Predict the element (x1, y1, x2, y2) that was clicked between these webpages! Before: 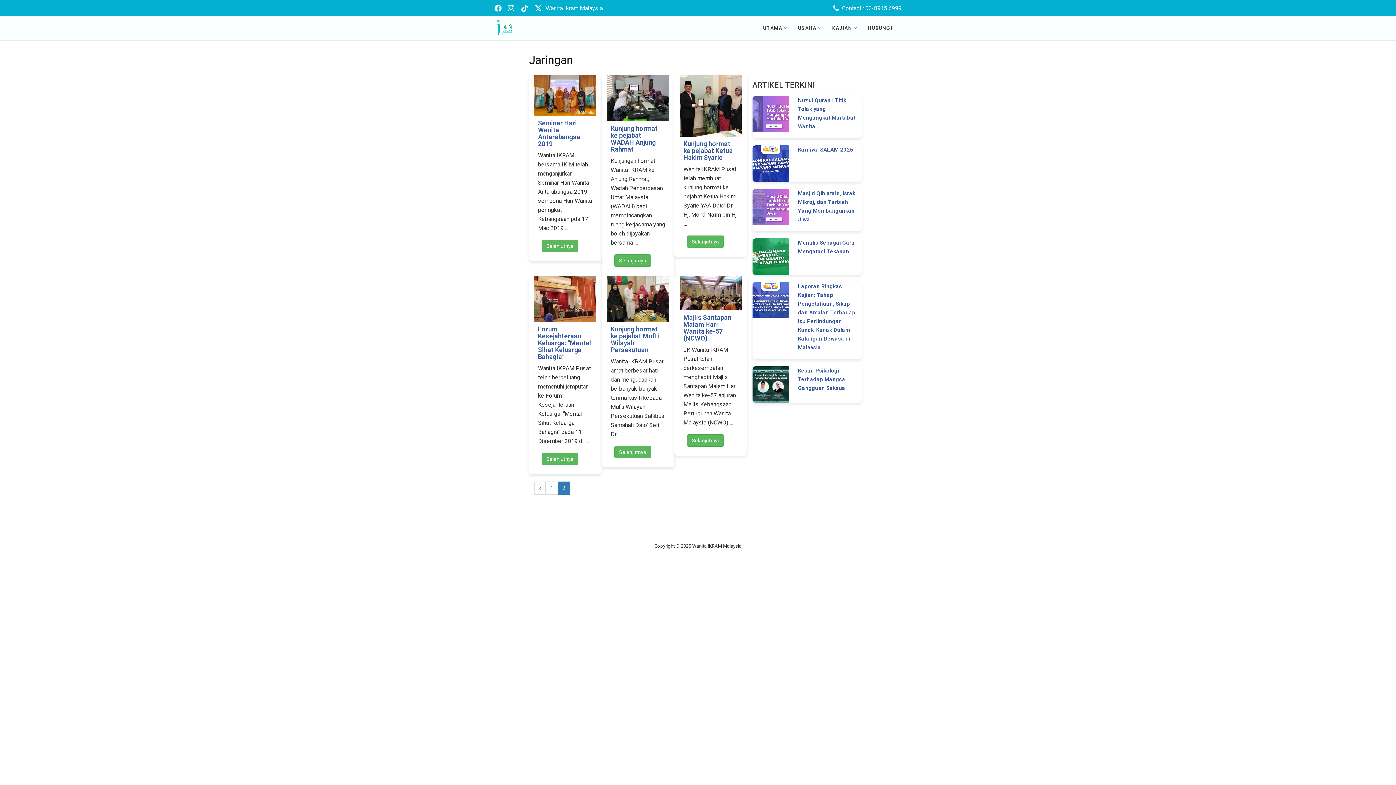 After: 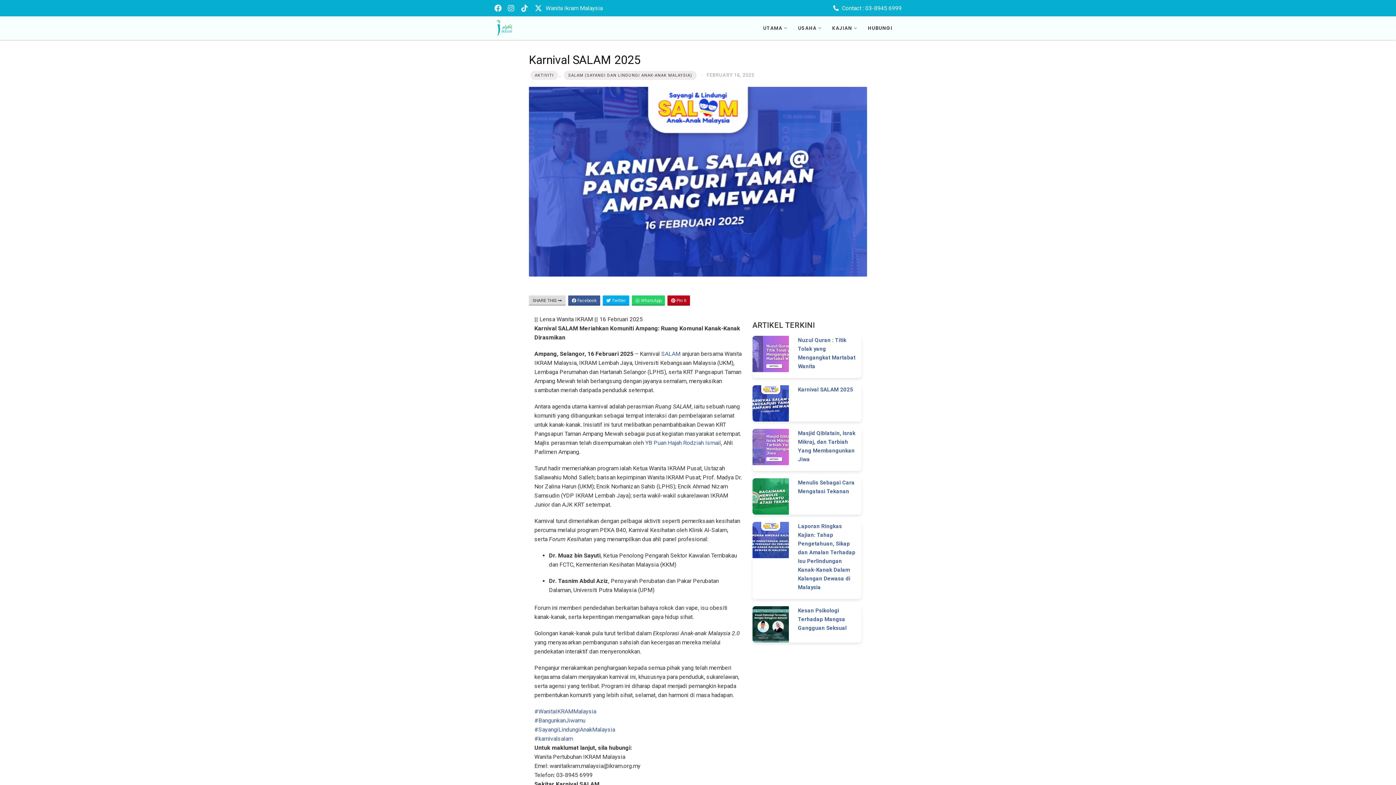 Action: bbox: (798, 145, 858, 154) label: Karnival SALAM 2025